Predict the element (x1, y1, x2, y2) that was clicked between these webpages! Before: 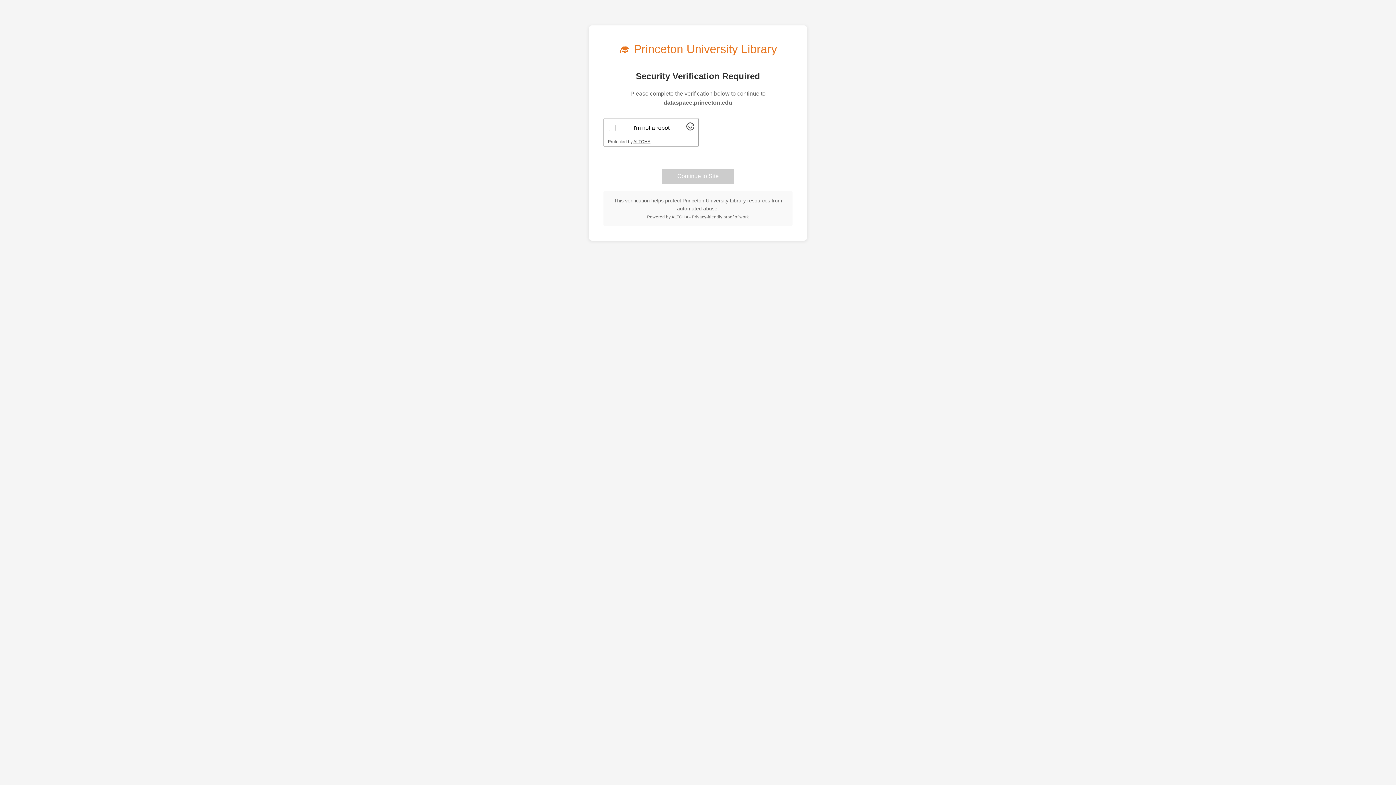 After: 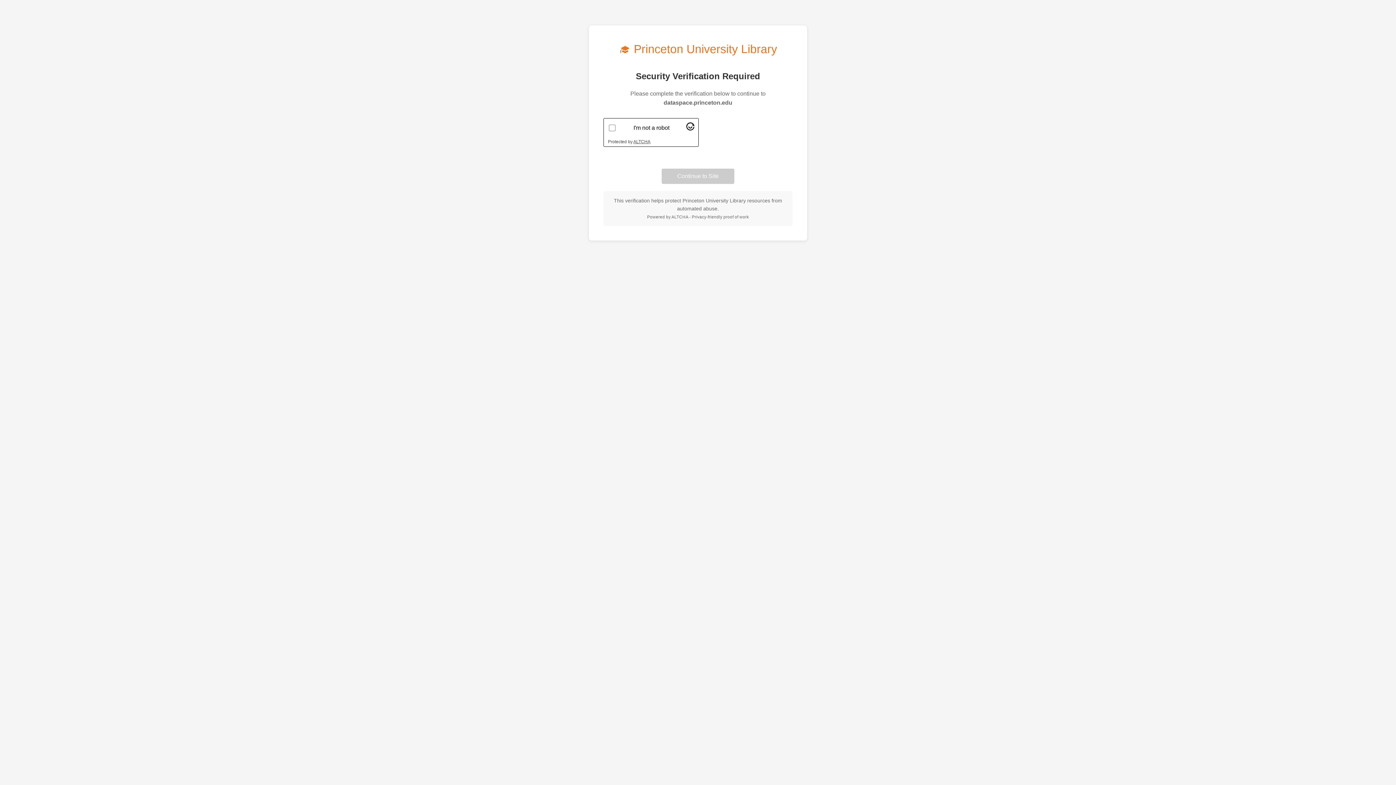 Action: label: Visit Altcha.org bbox: (686, 125, 694, 131)